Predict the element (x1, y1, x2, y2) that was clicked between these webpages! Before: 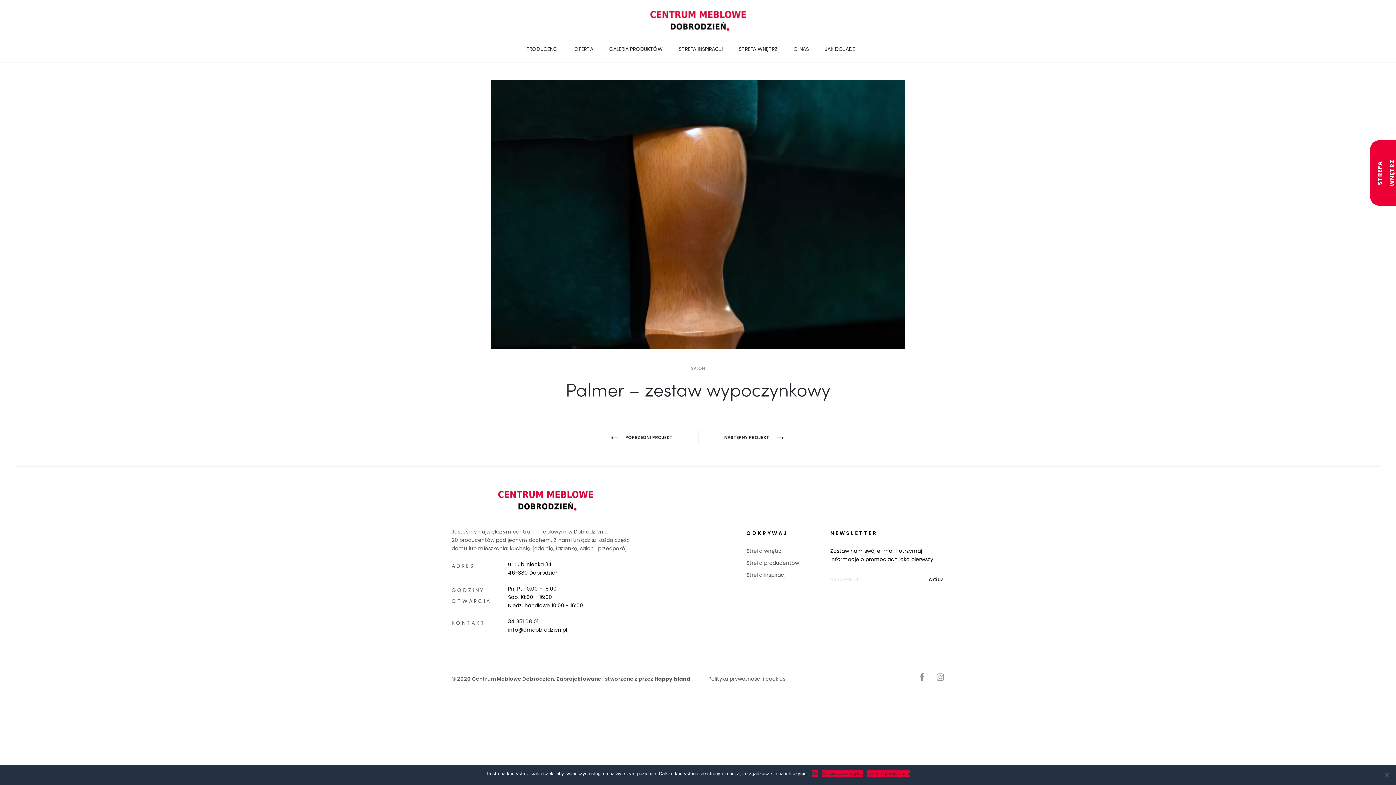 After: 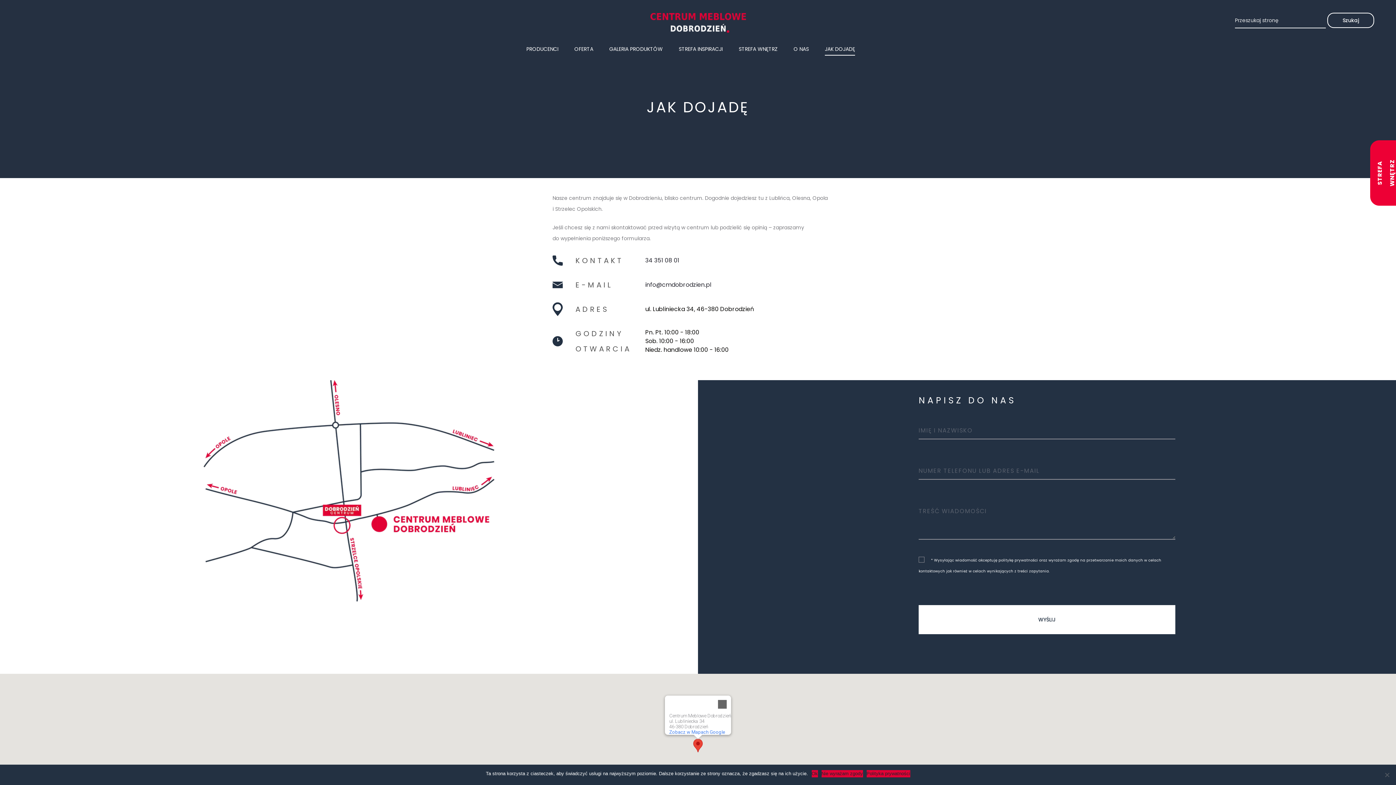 Action: label: JAK DOJADĘ bbox: (825, 43, 855, 54)